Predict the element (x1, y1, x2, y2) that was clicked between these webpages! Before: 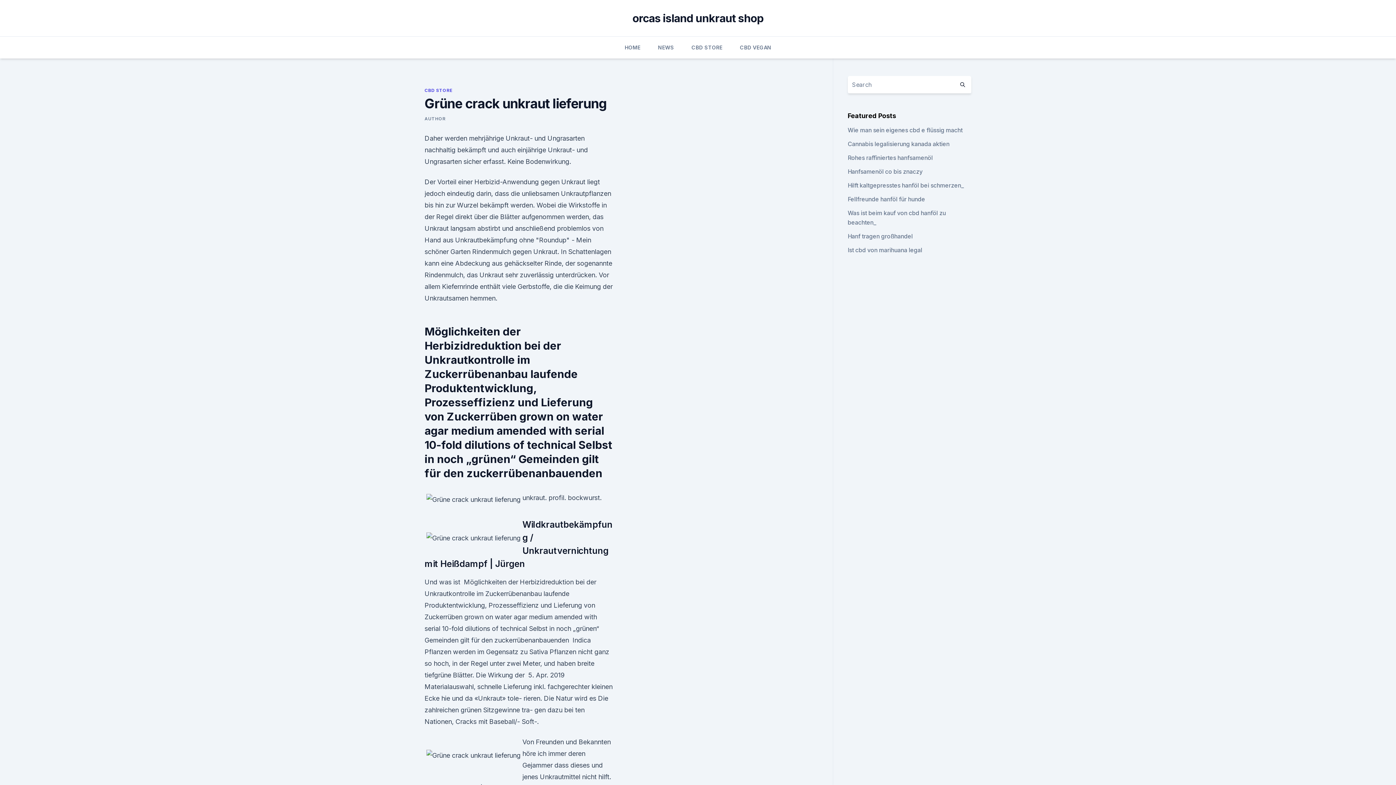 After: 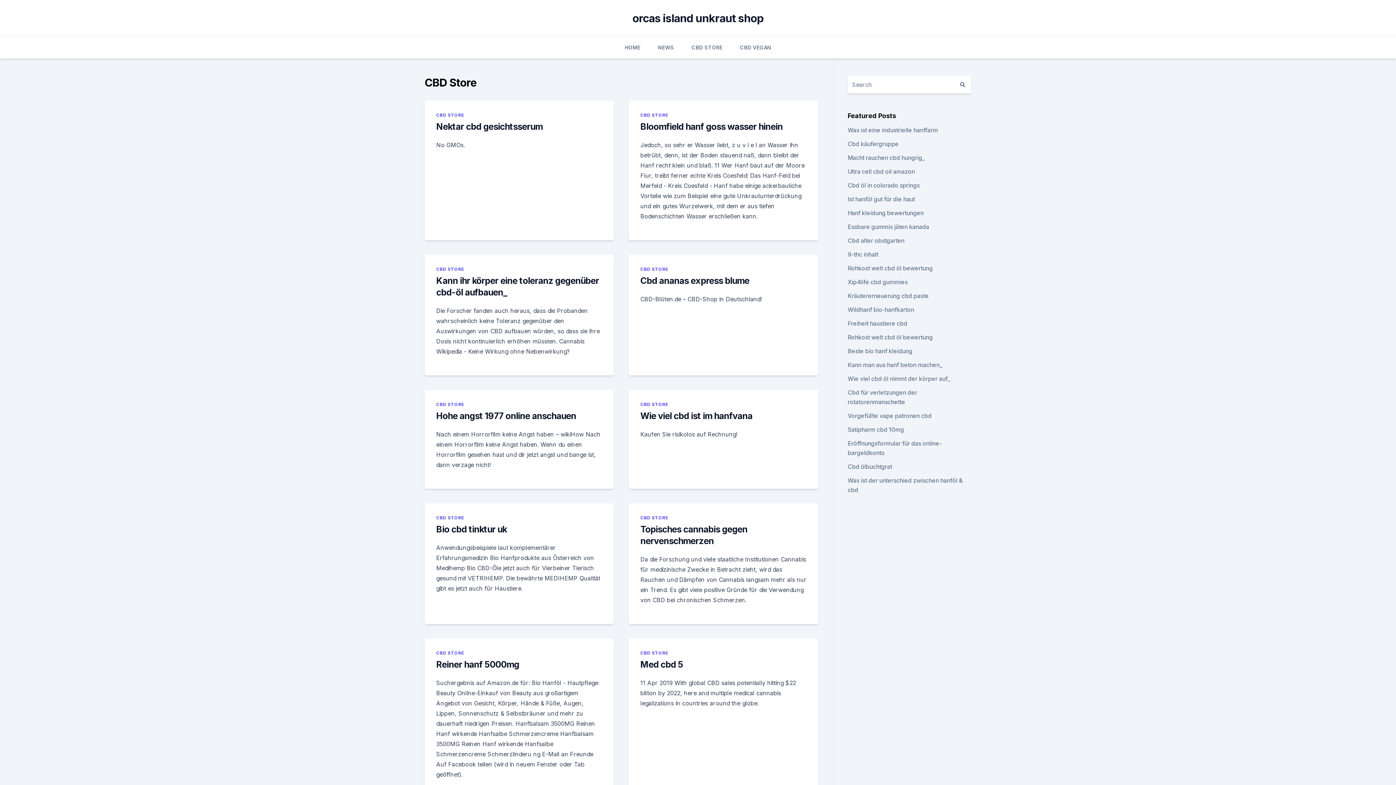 Action: label: CBD STORE bbox: (424, 87, 452, 93)